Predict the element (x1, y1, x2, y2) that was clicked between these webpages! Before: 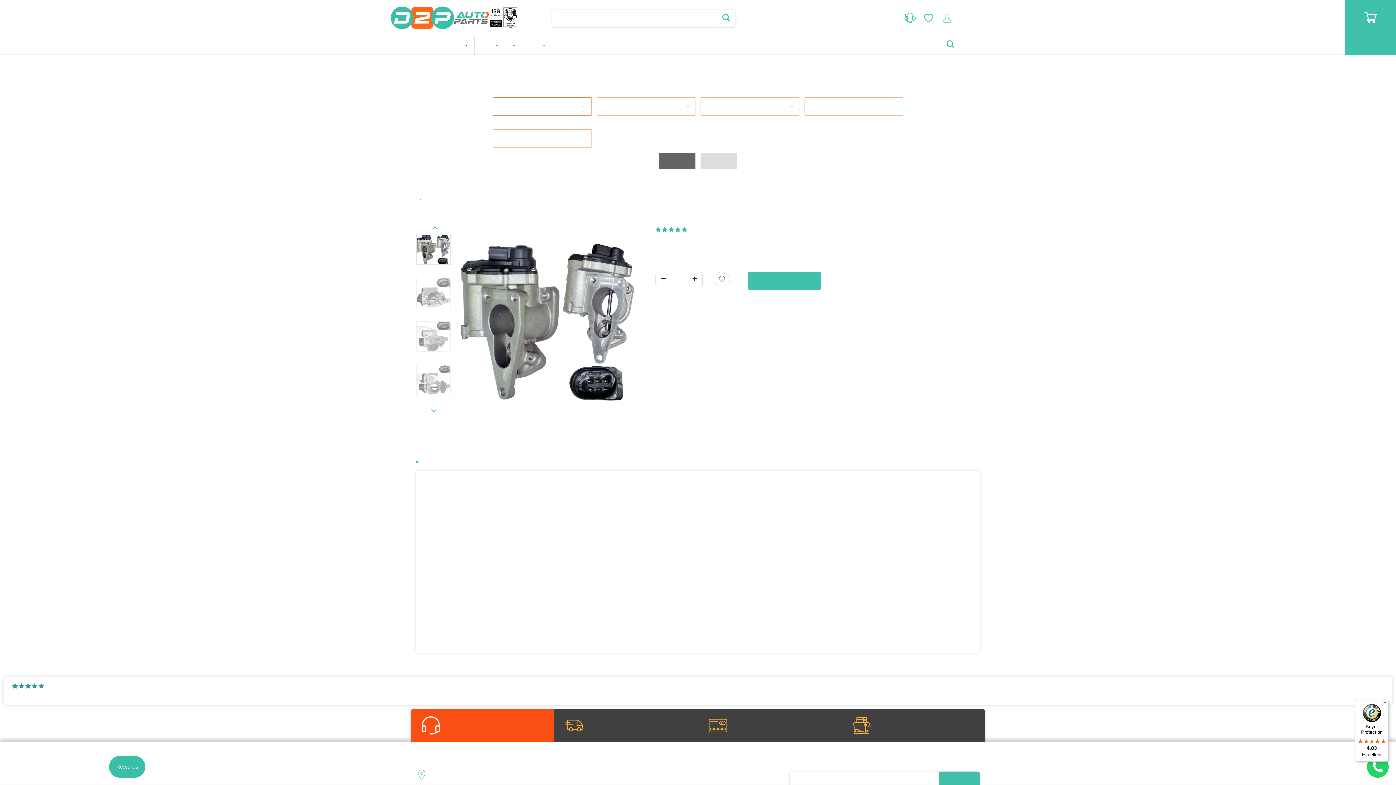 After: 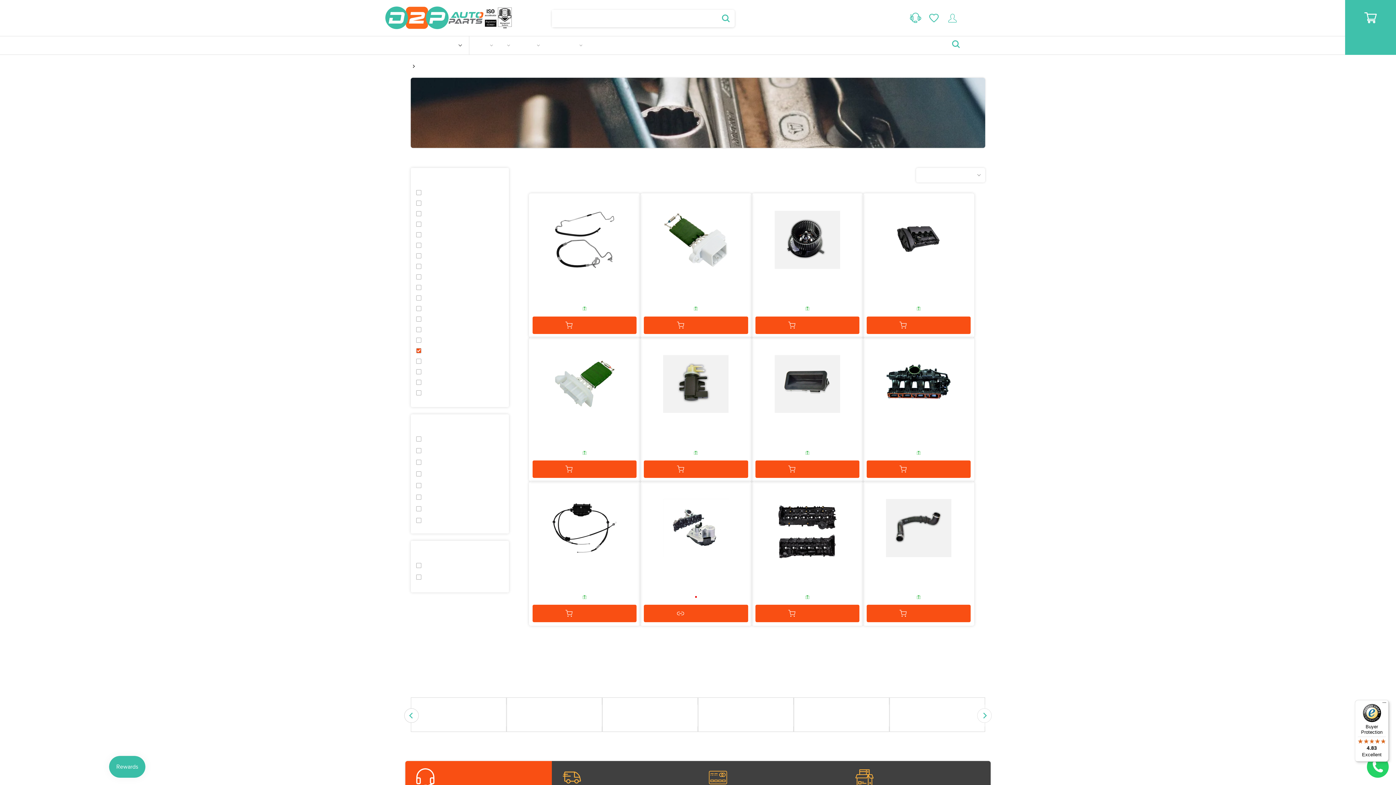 Action: label: Repair Parts bbox: (504, 40, 521, 50)